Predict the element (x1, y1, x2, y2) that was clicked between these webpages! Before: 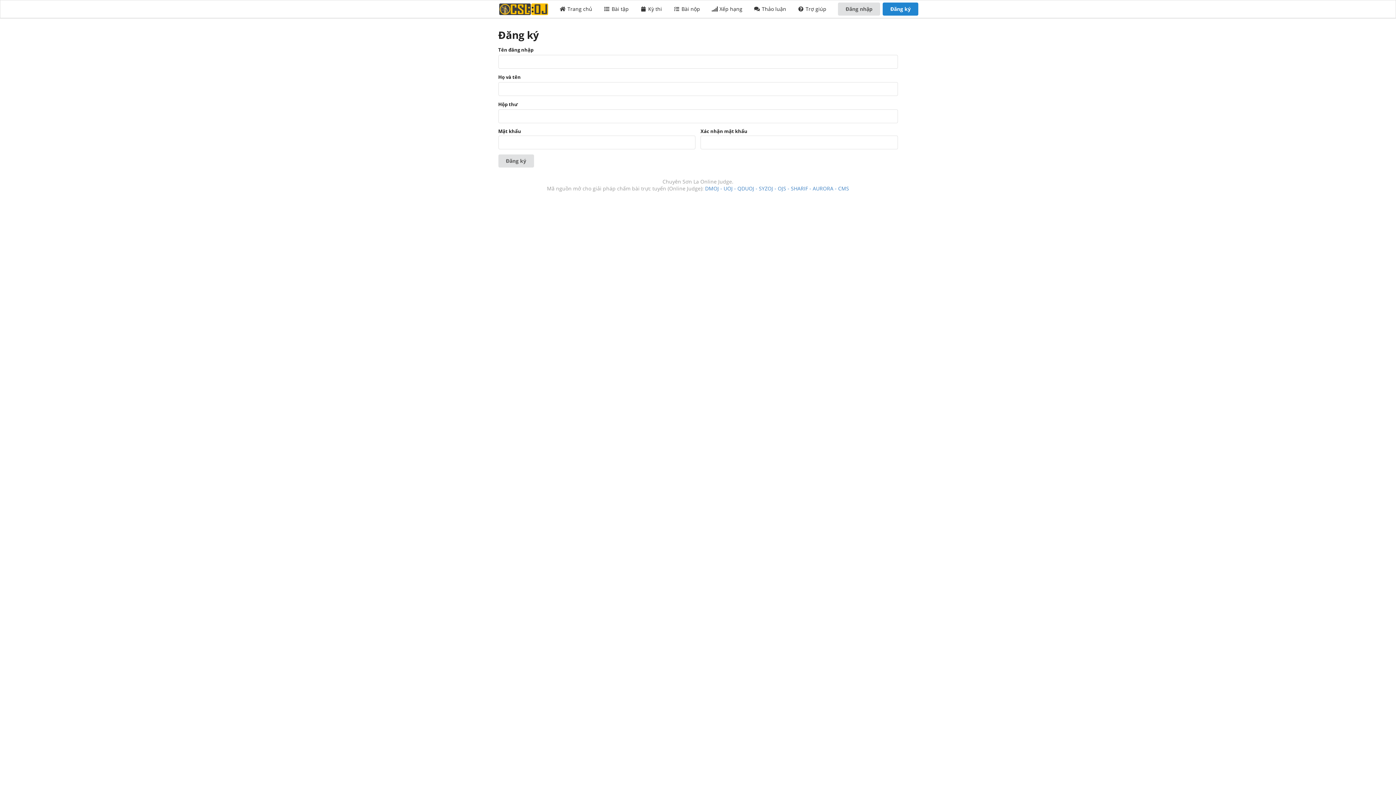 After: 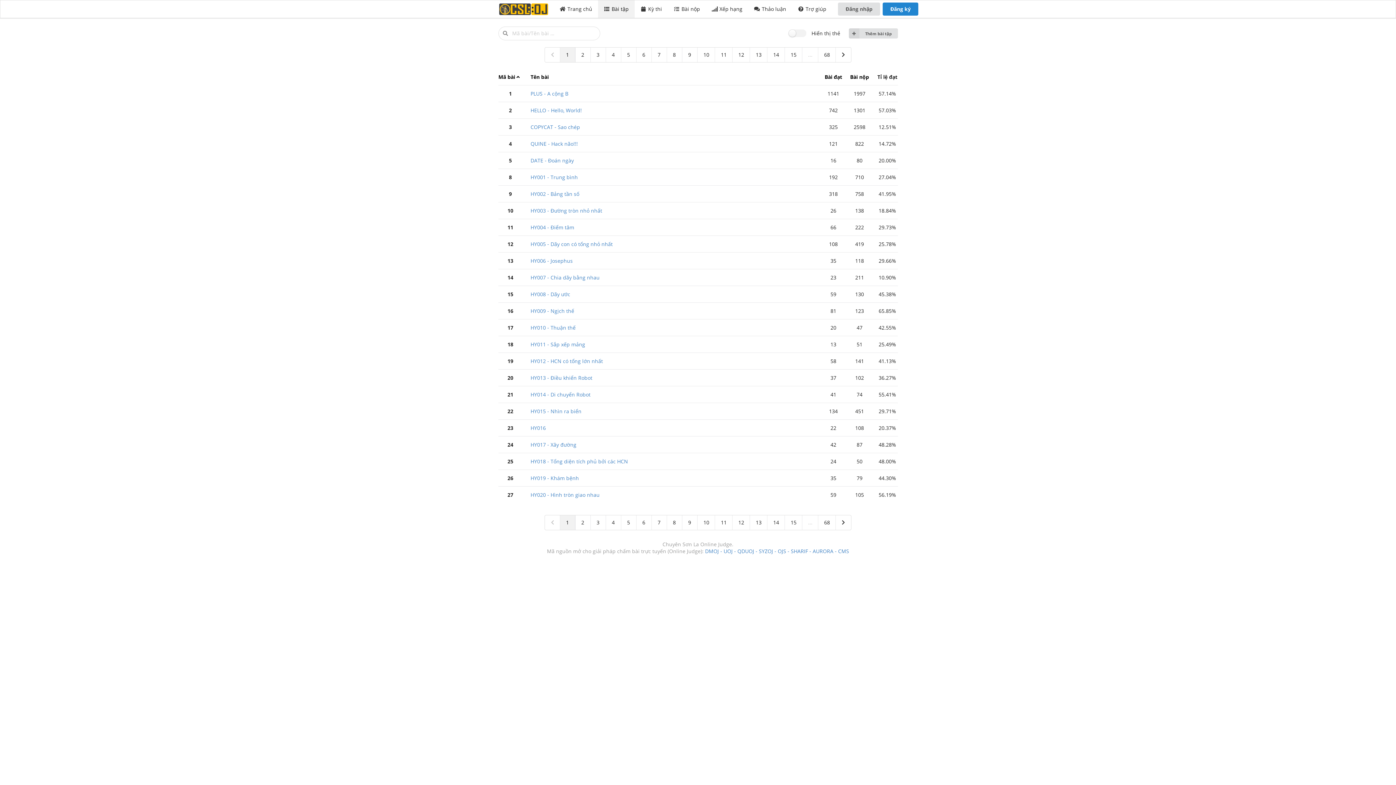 Action: bbox: (598, 0, 634, 17) label: Bài tập